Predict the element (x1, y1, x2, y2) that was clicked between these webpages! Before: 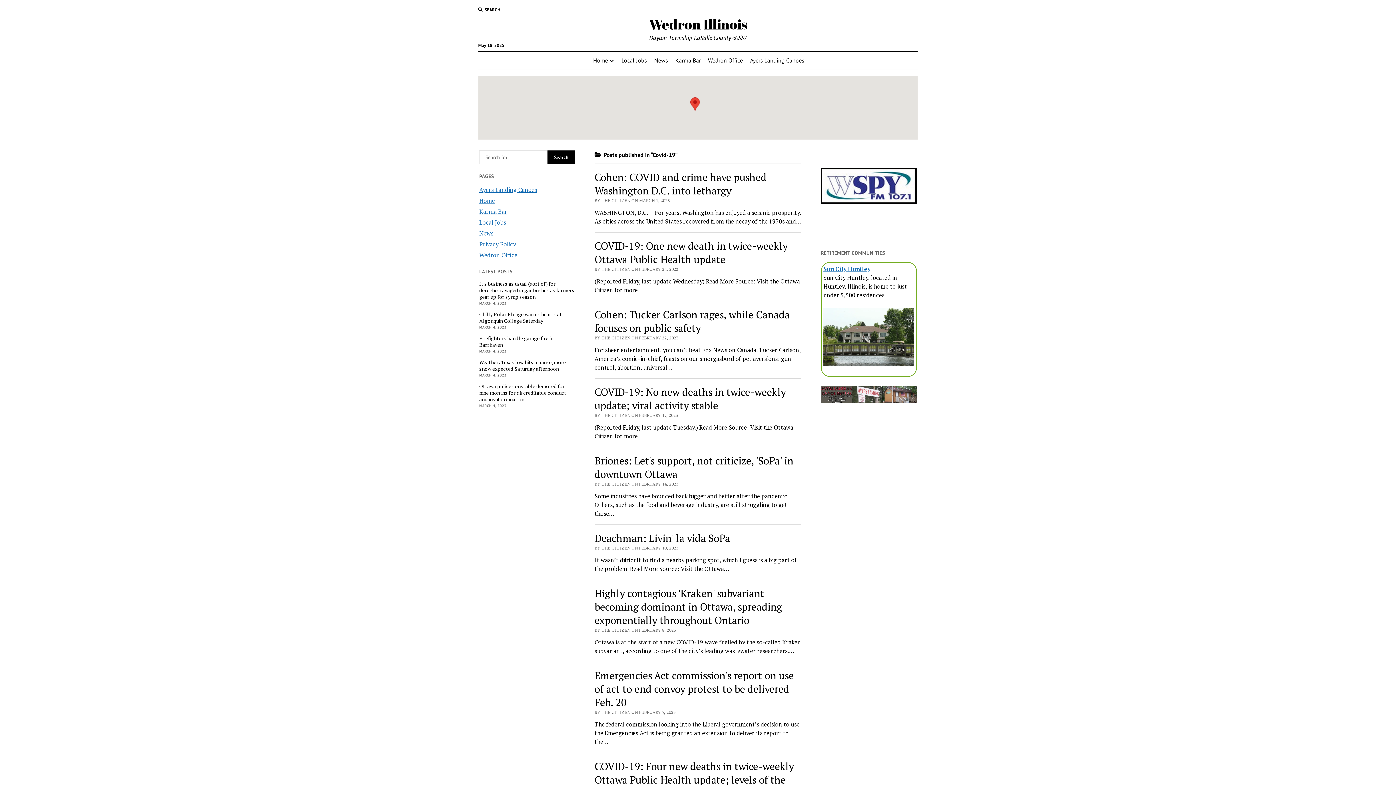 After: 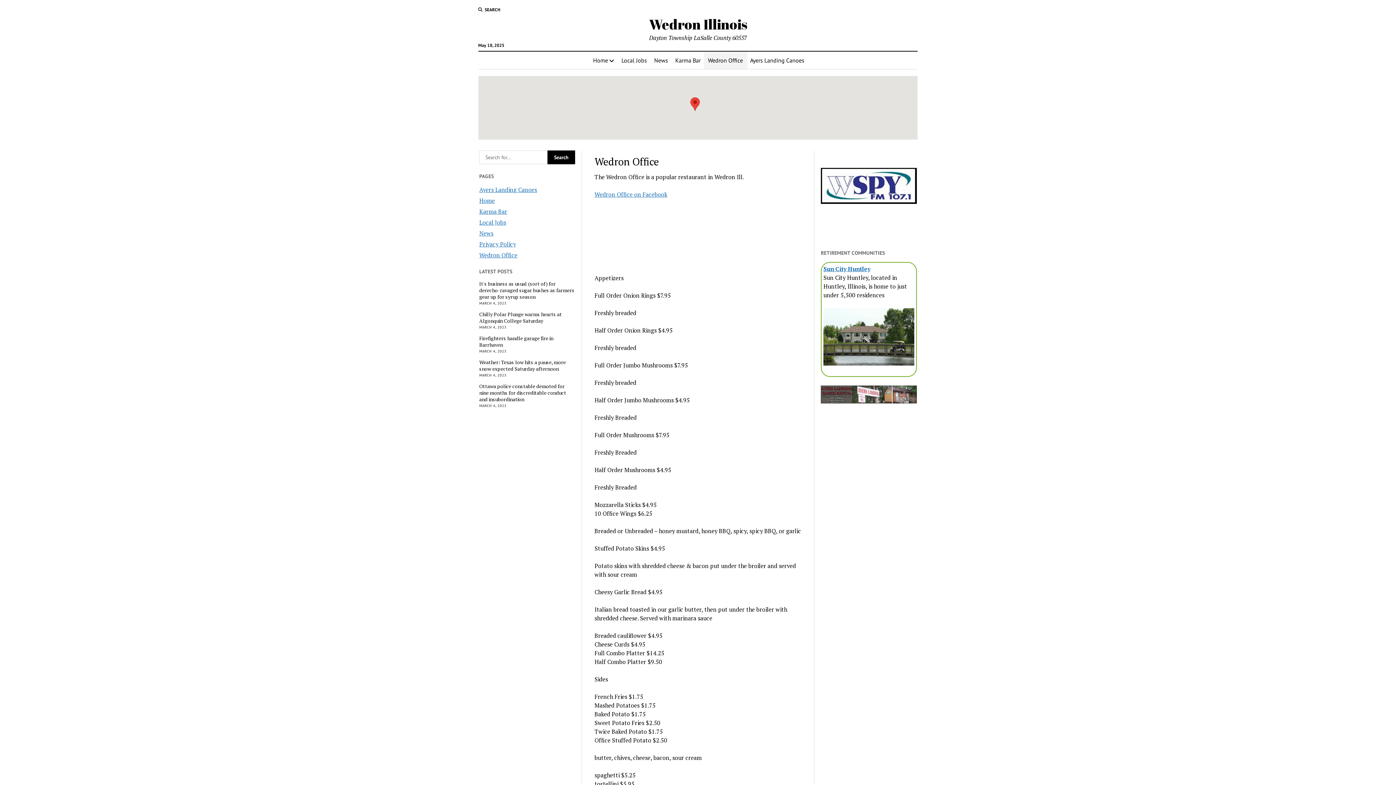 Action: label: Wedron Office bbox: (479, 251, 517, 259)